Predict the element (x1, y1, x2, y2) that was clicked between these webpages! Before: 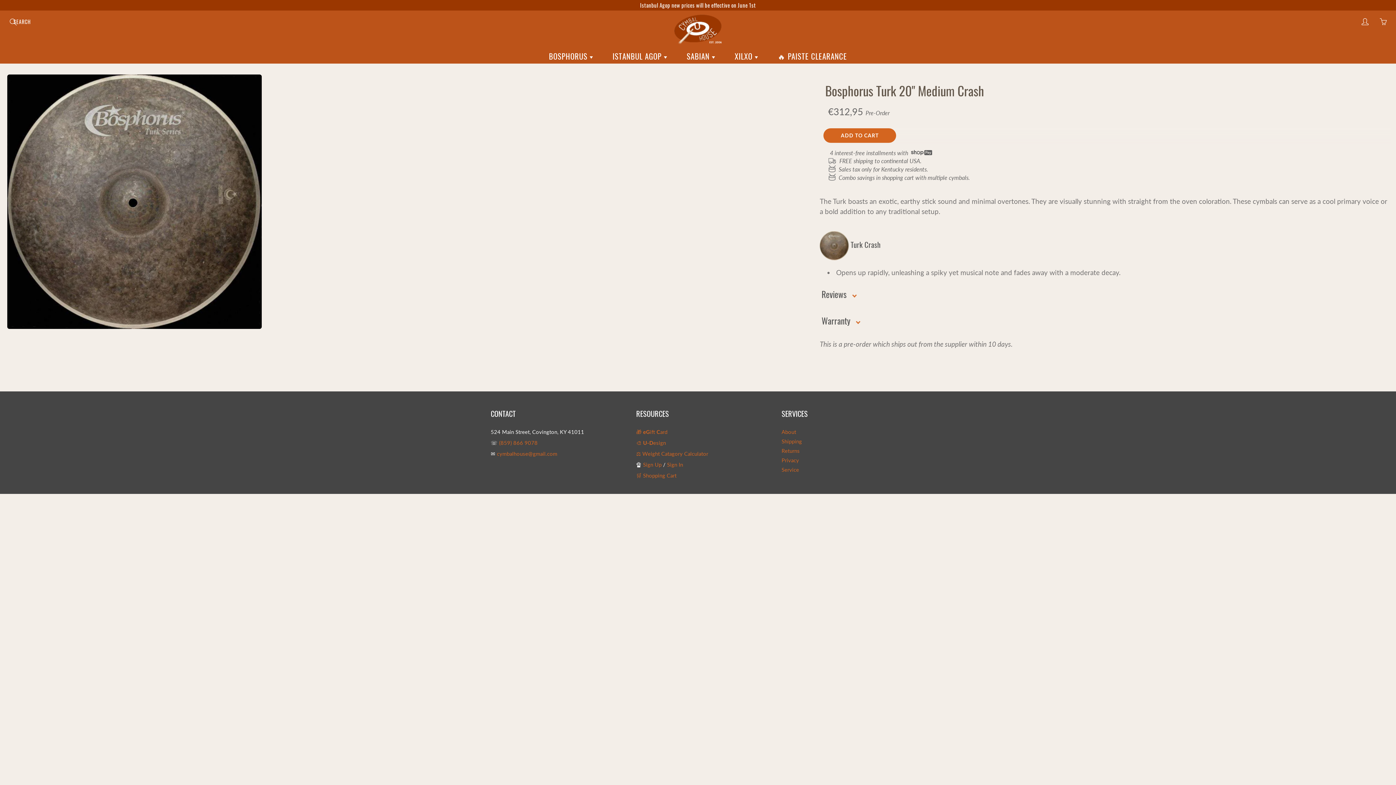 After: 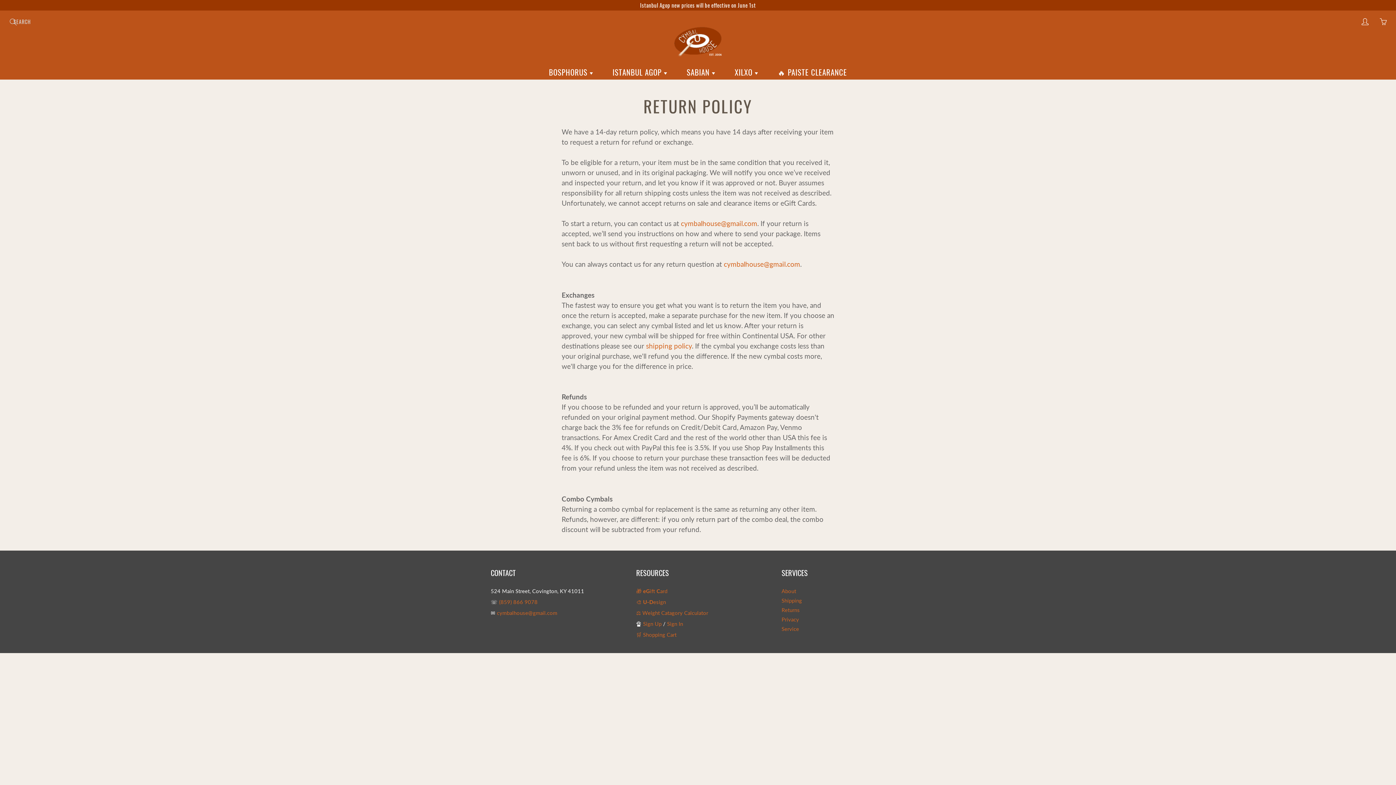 Action: bbox: (781, 448, 800, 454) label: Returns